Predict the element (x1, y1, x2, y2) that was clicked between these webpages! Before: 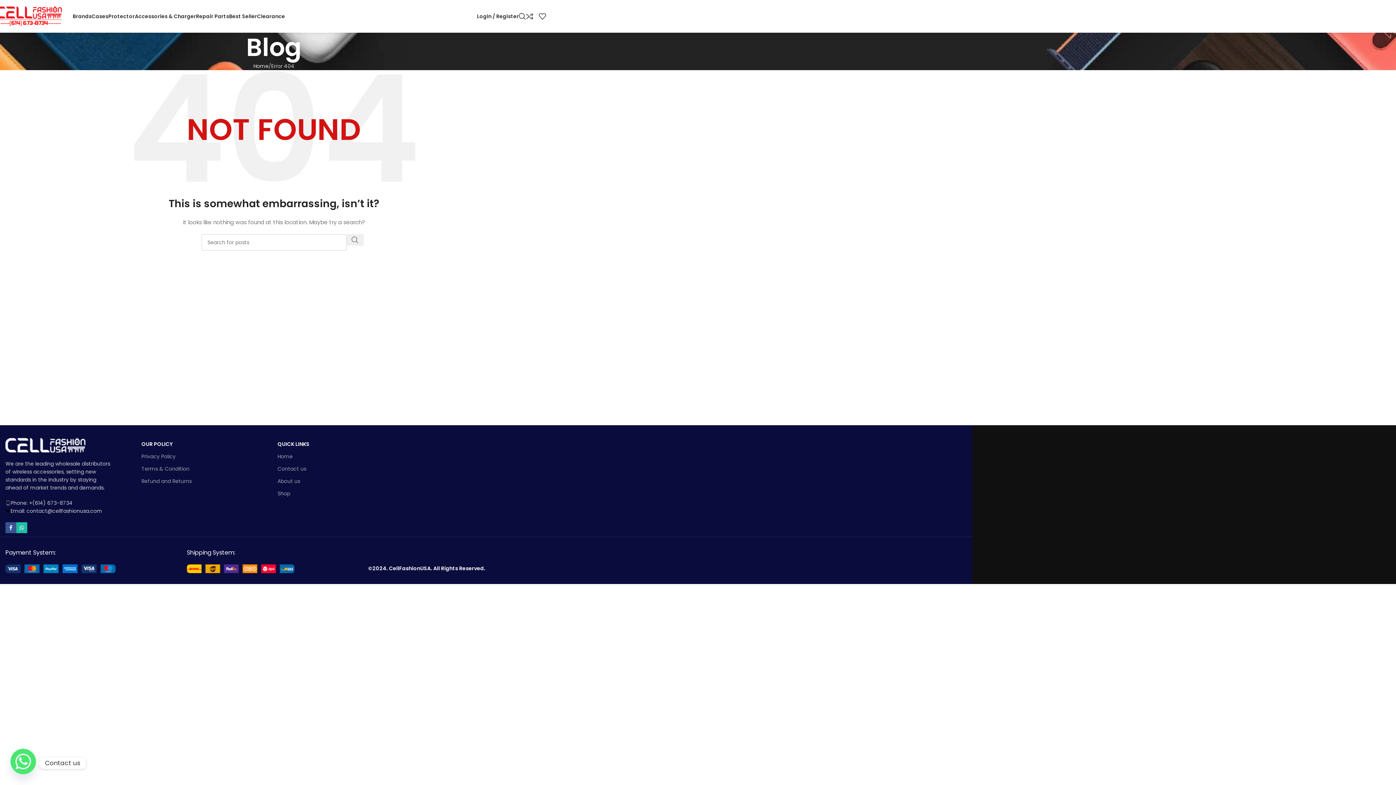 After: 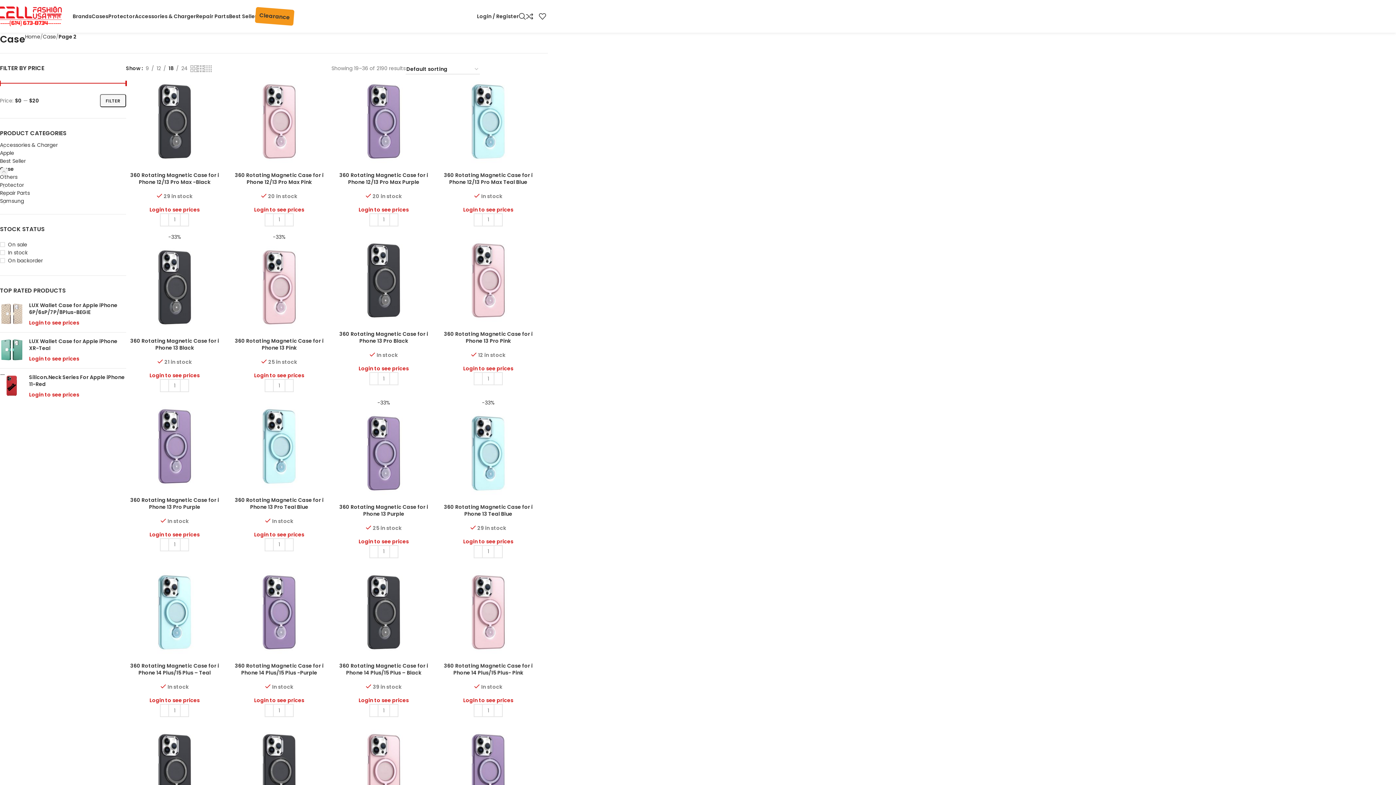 Action: label: Cases bbox: (91, 9, 108, 23)